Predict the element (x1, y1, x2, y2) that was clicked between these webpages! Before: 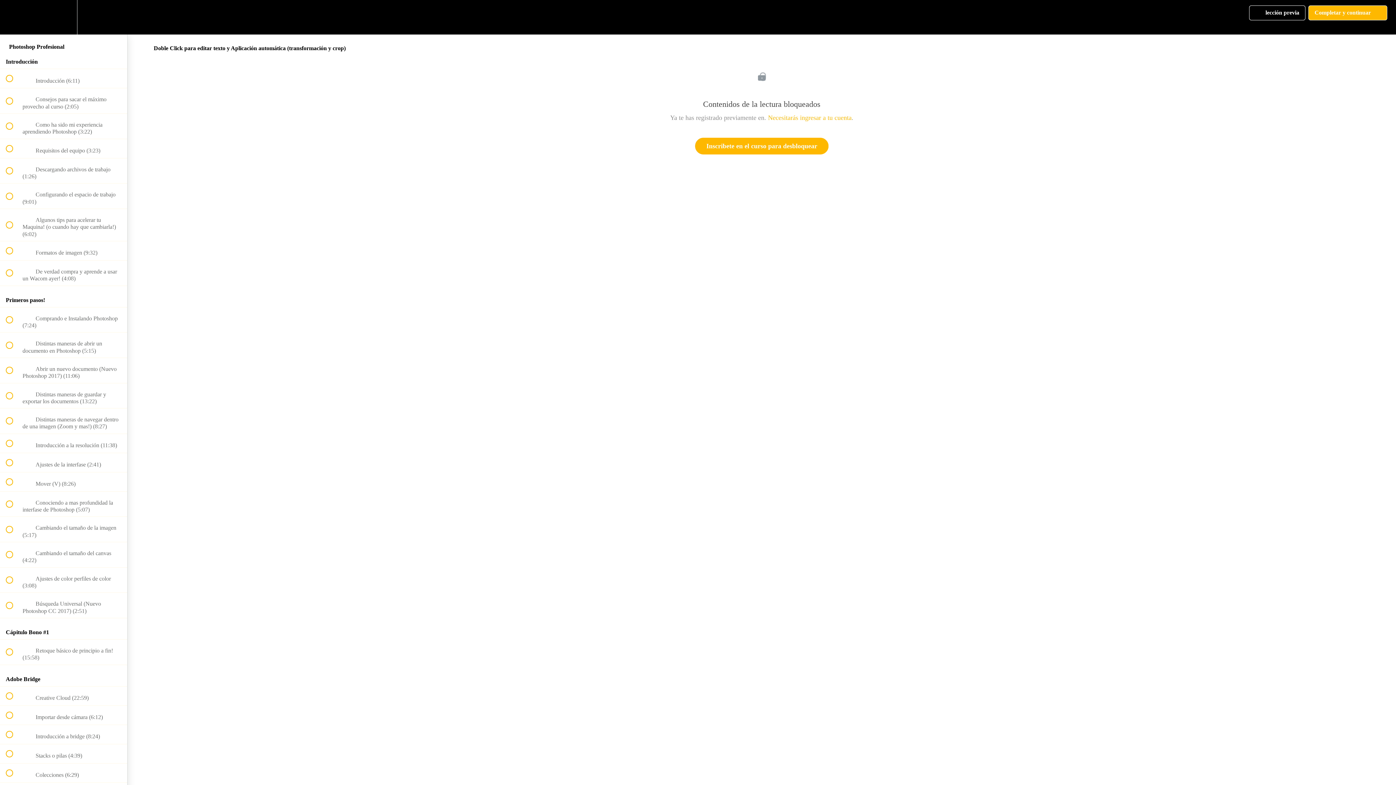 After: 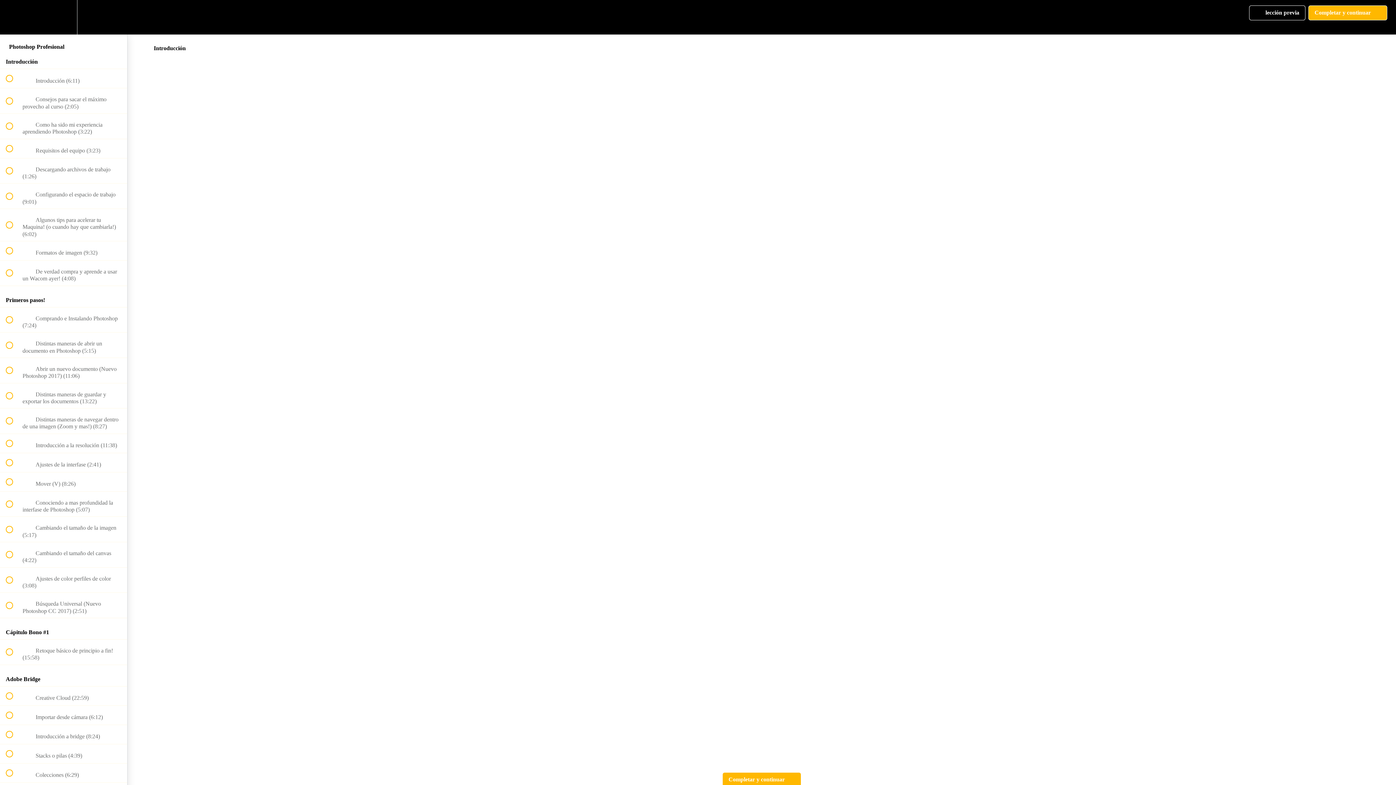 Action: label:  
 Introducción (6:11) bbox: (0, 69, 127, 88)